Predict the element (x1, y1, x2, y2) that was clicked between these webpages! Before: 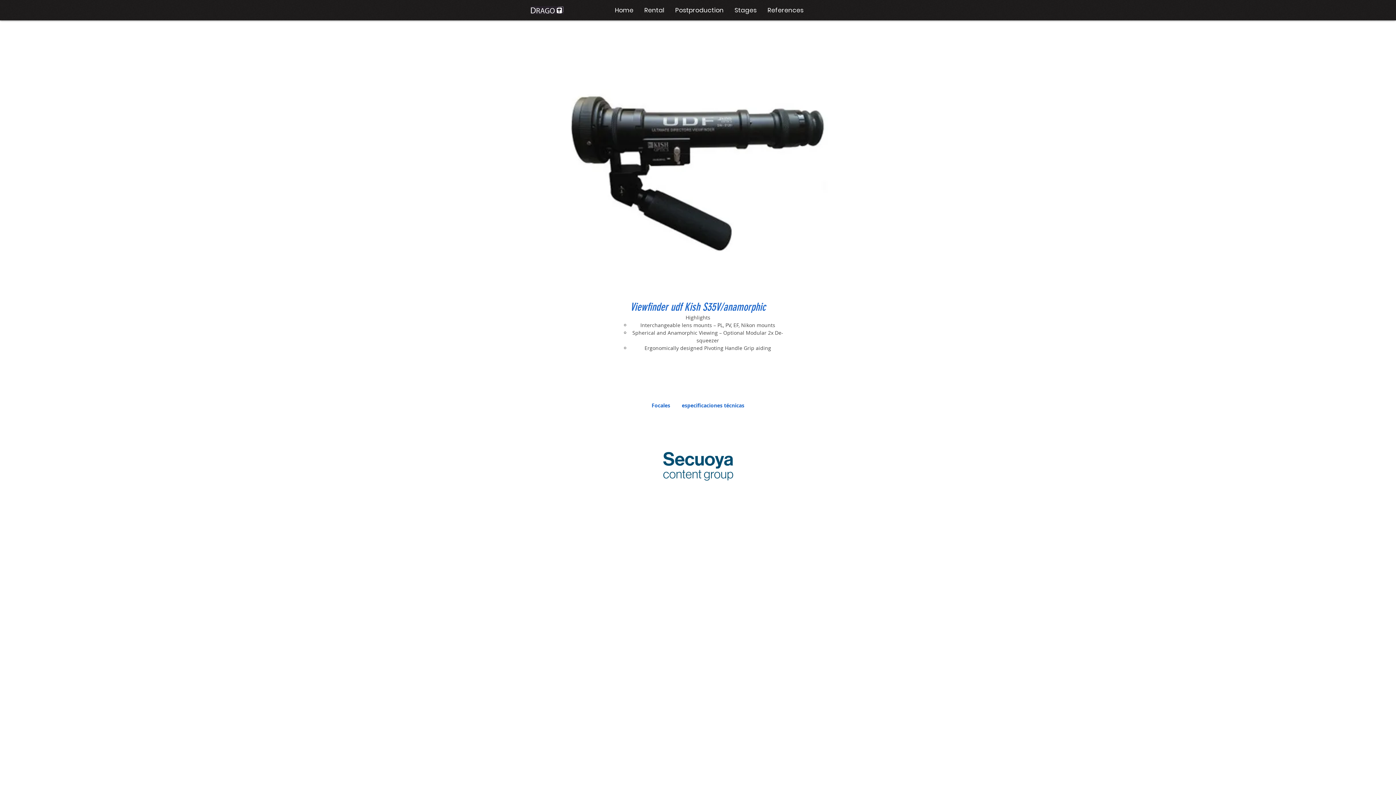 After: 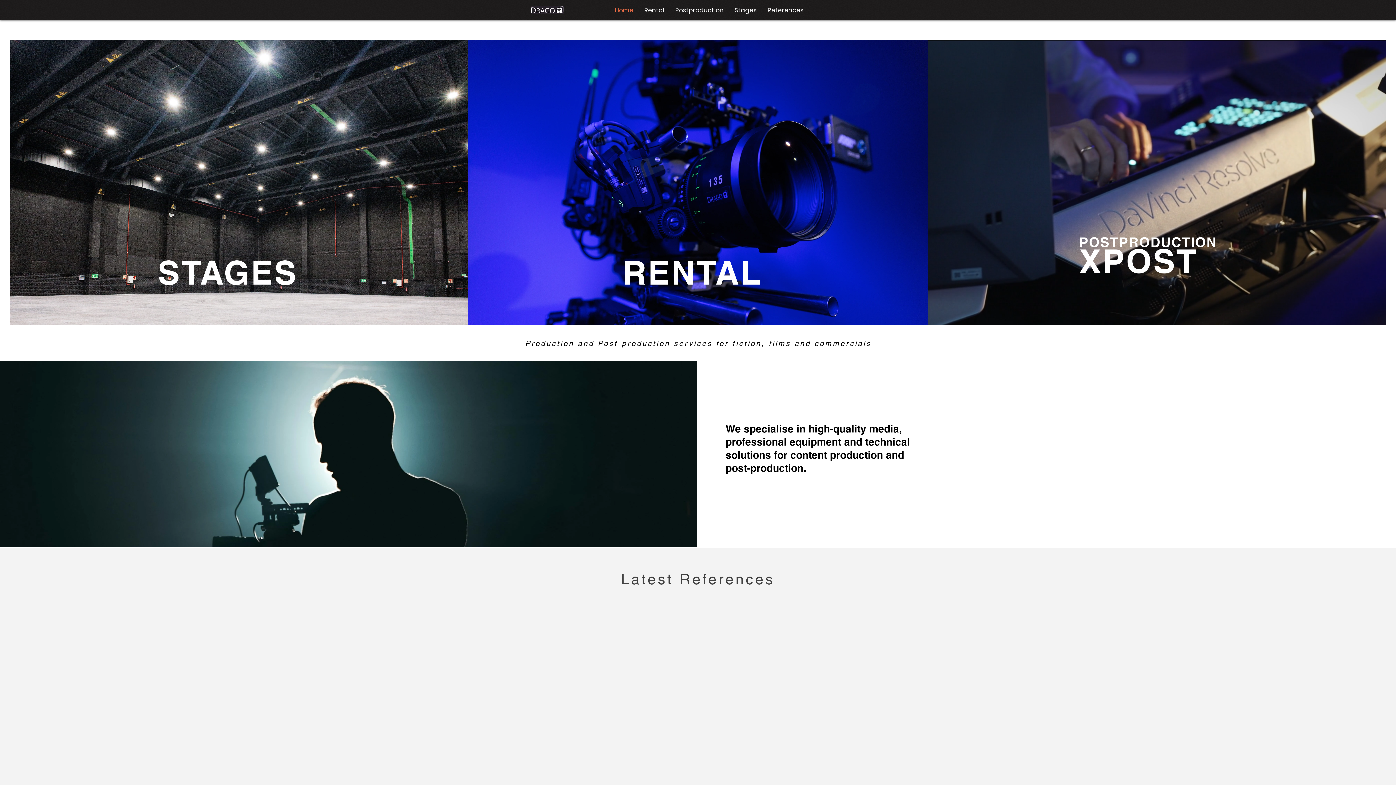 Action: bbox: (609, 6, 639, 14) label: Home